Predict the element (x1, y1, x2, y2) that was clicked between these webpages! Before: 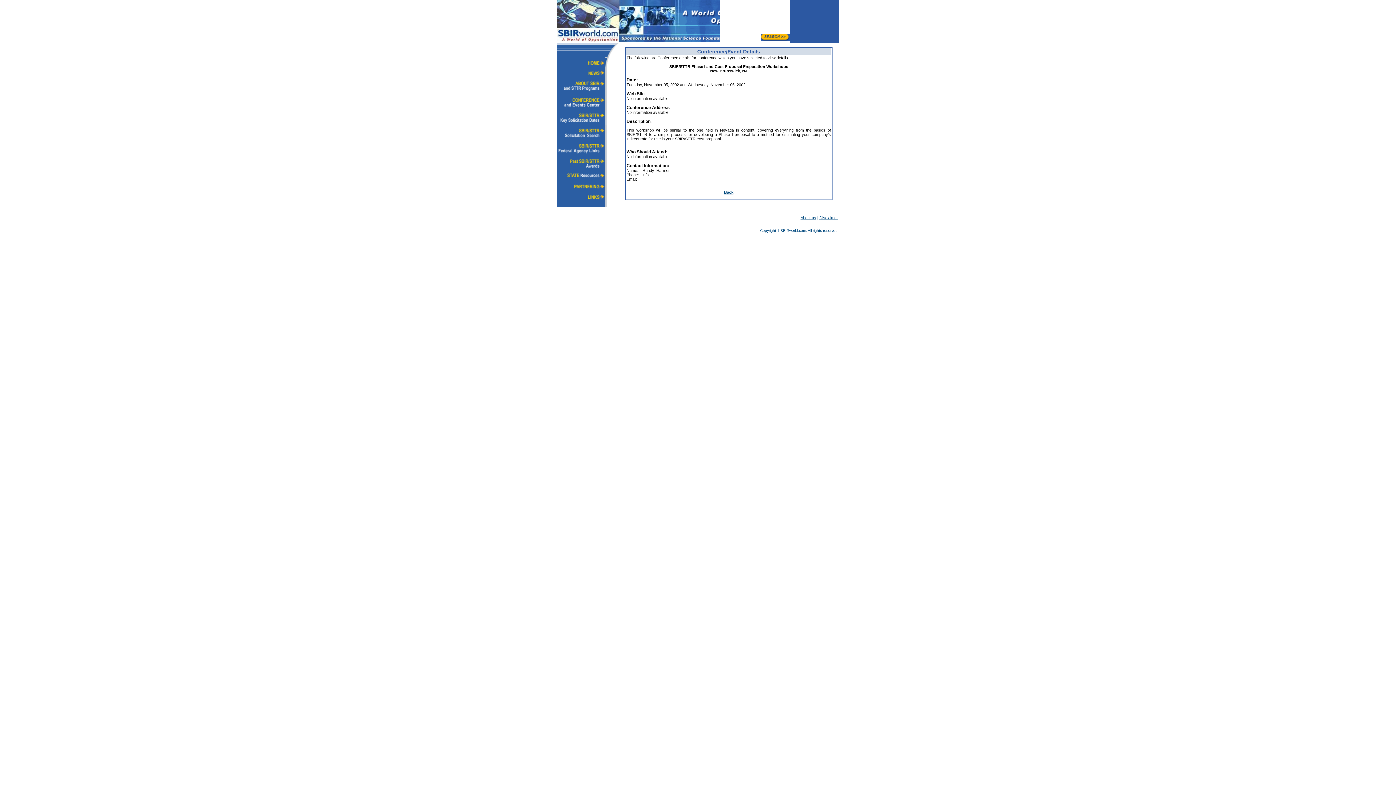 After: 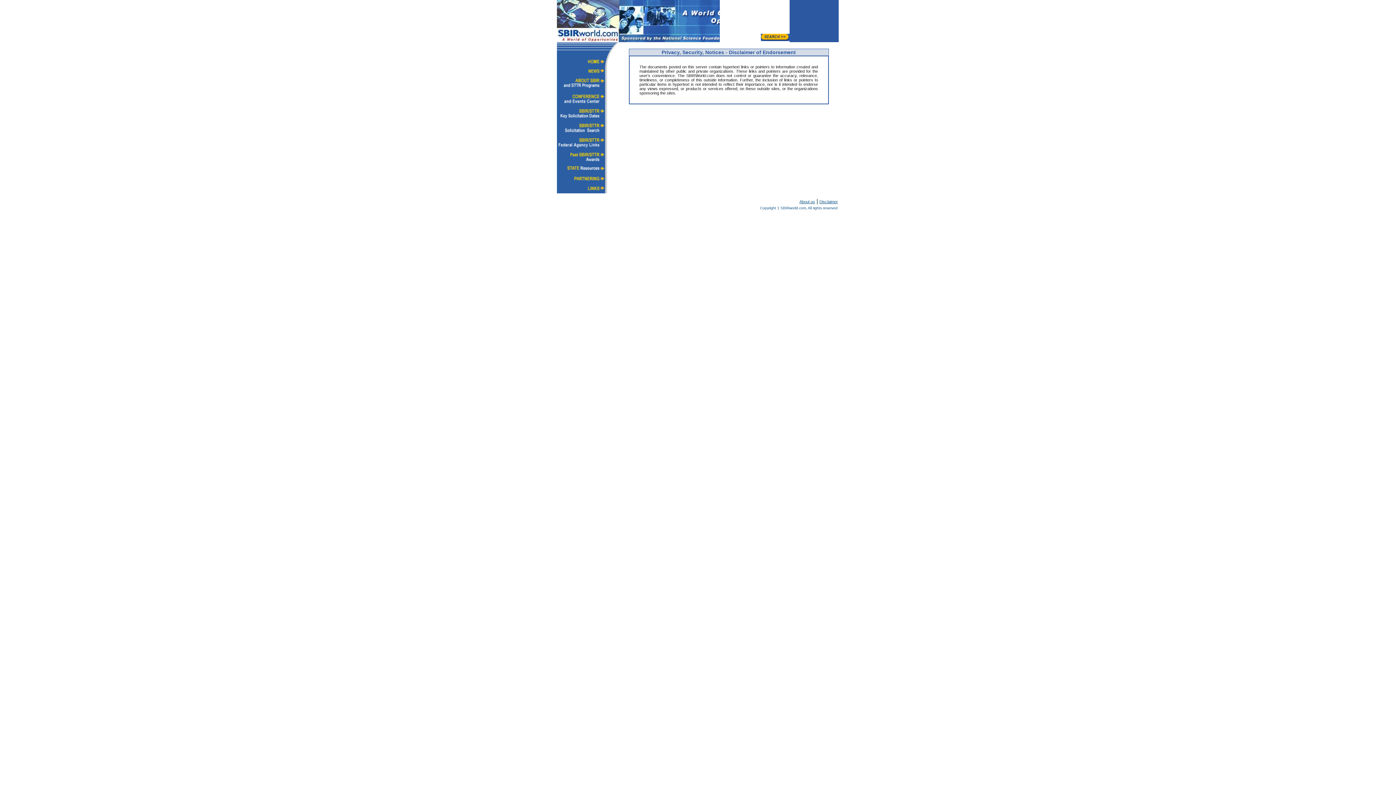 Action: bbox: (819, 215, 838, 220) label: Disclaimer